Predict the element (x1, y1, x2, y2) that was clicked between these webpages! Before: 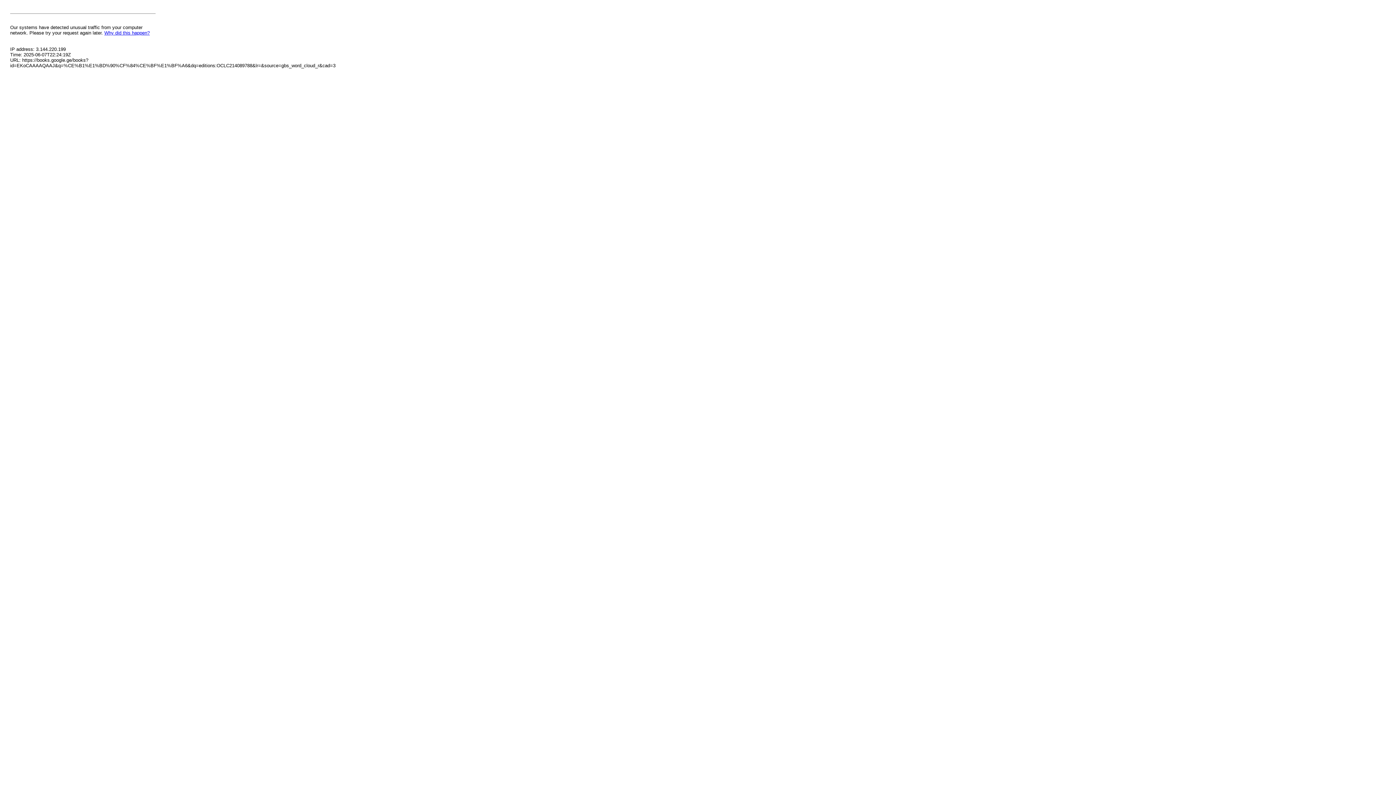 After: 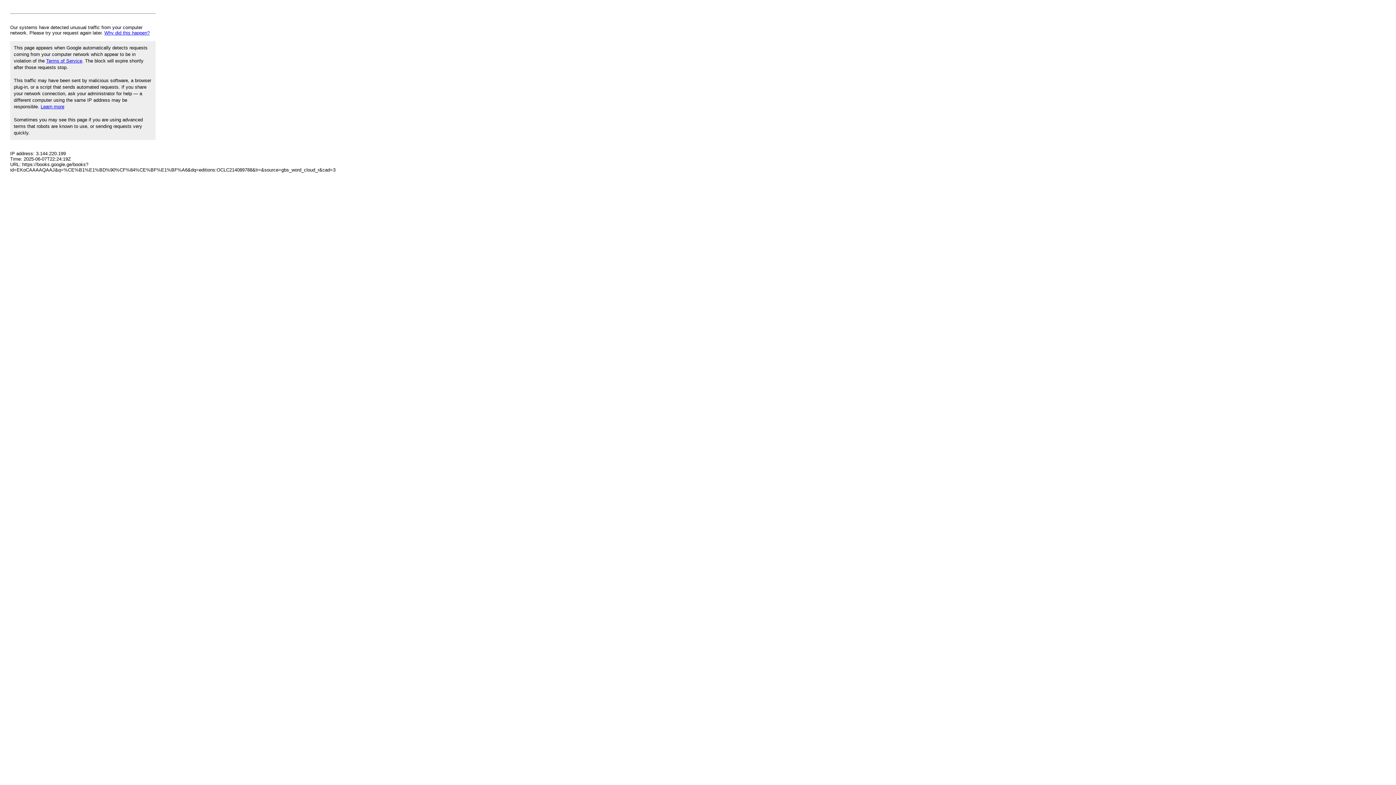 Action: bbox: (104, 30, 149, 35) label: Why did this happen?